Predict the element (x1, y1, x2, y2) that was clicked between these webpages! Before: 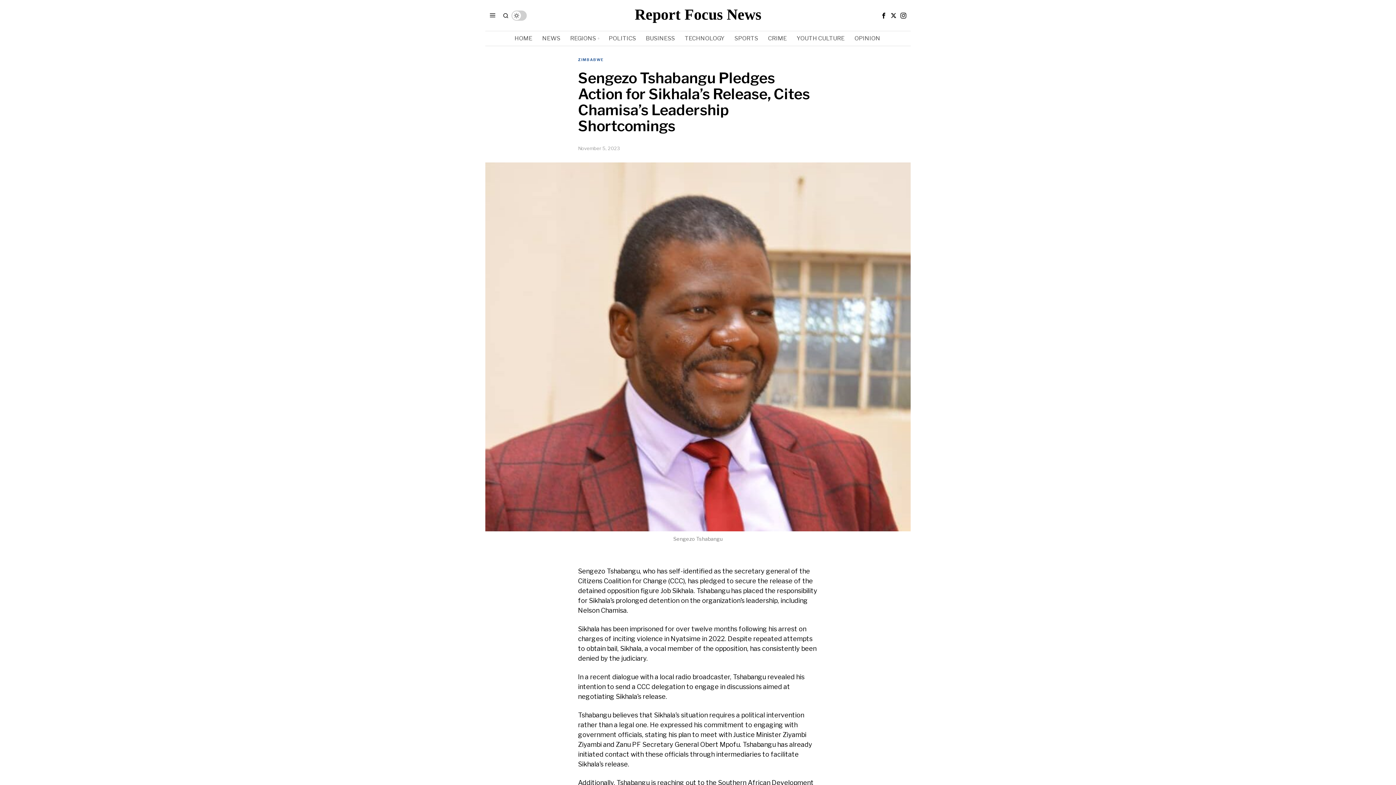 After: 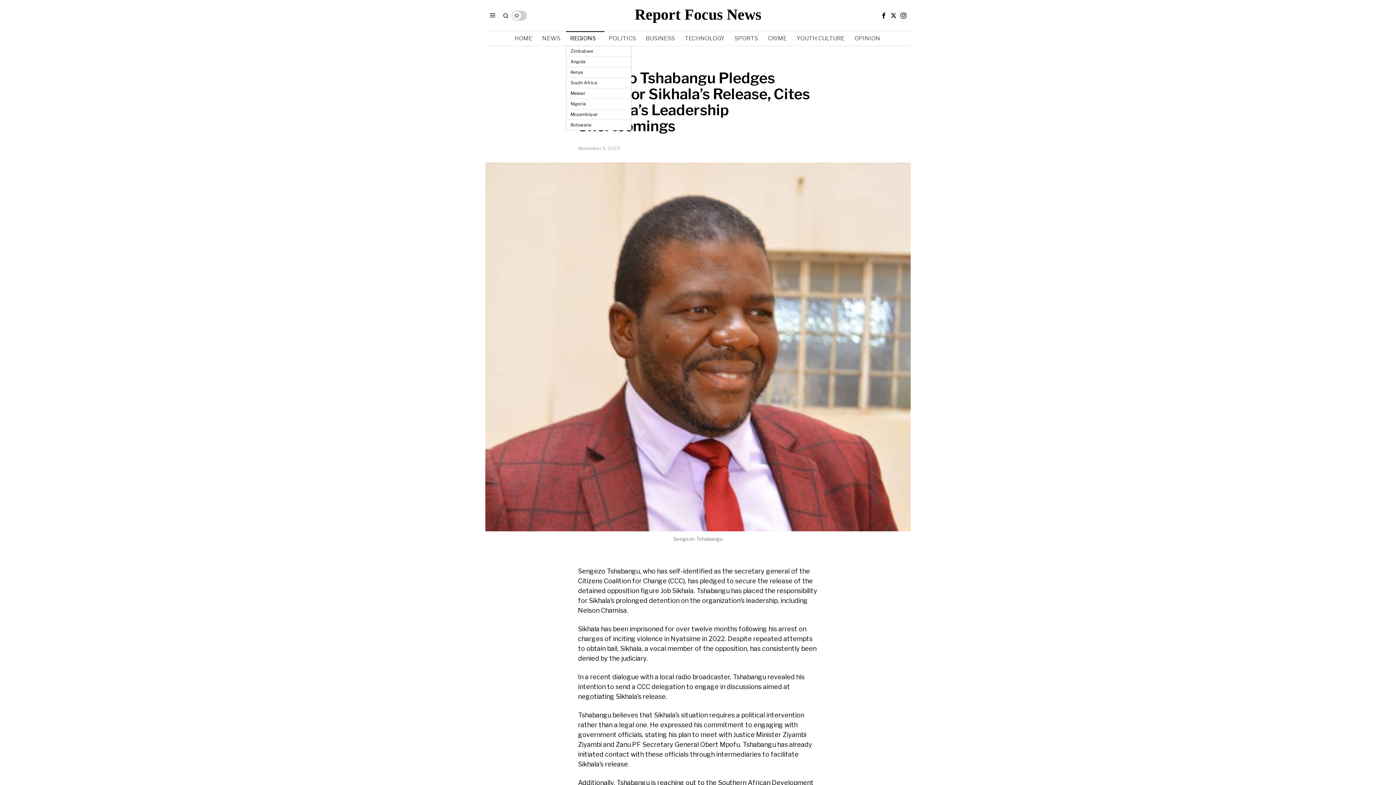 Action: label: REGIONS bbox: (566, 31, 604, 45)